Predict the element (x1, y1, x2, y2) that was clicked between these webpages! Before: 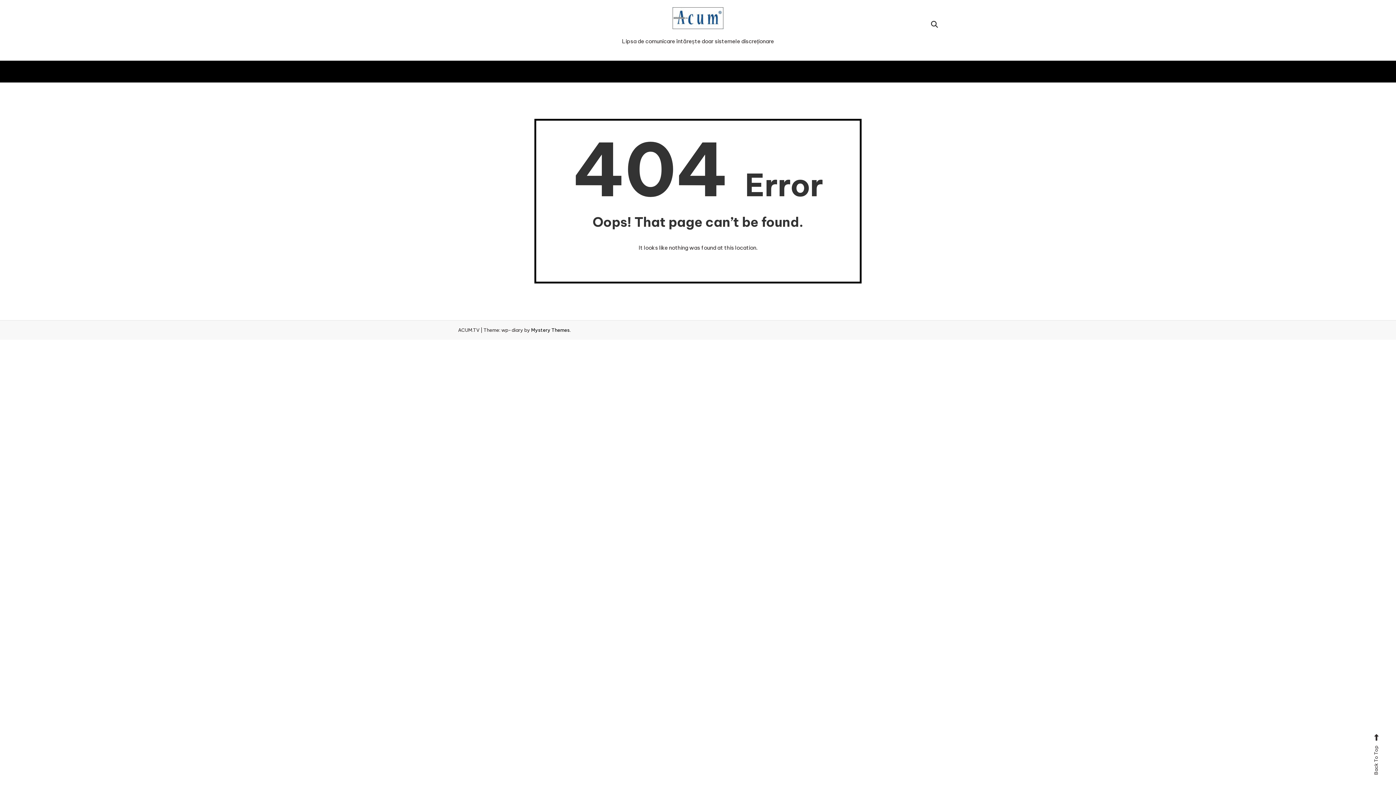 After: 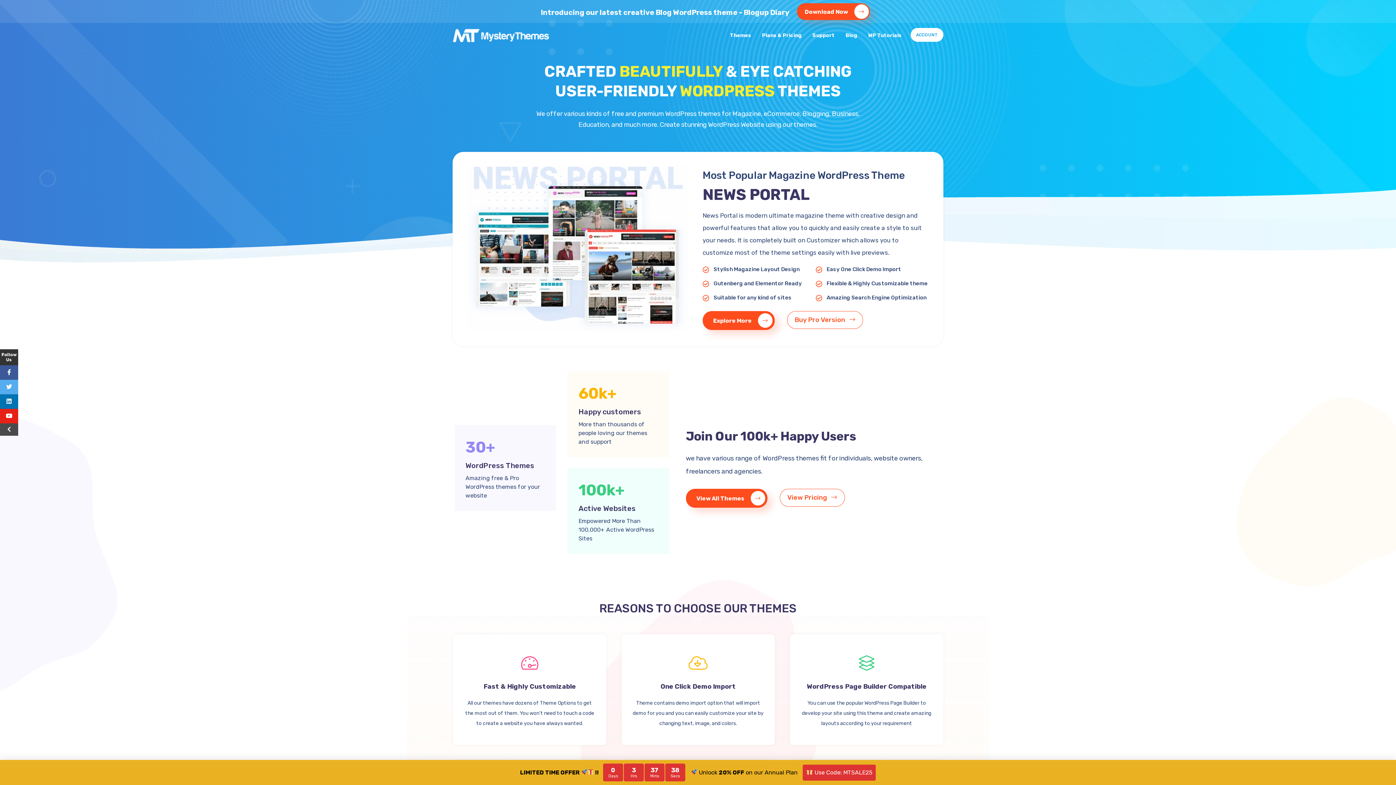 Action: bbox: (531, 327, 569, 333) label: Mystery Themes